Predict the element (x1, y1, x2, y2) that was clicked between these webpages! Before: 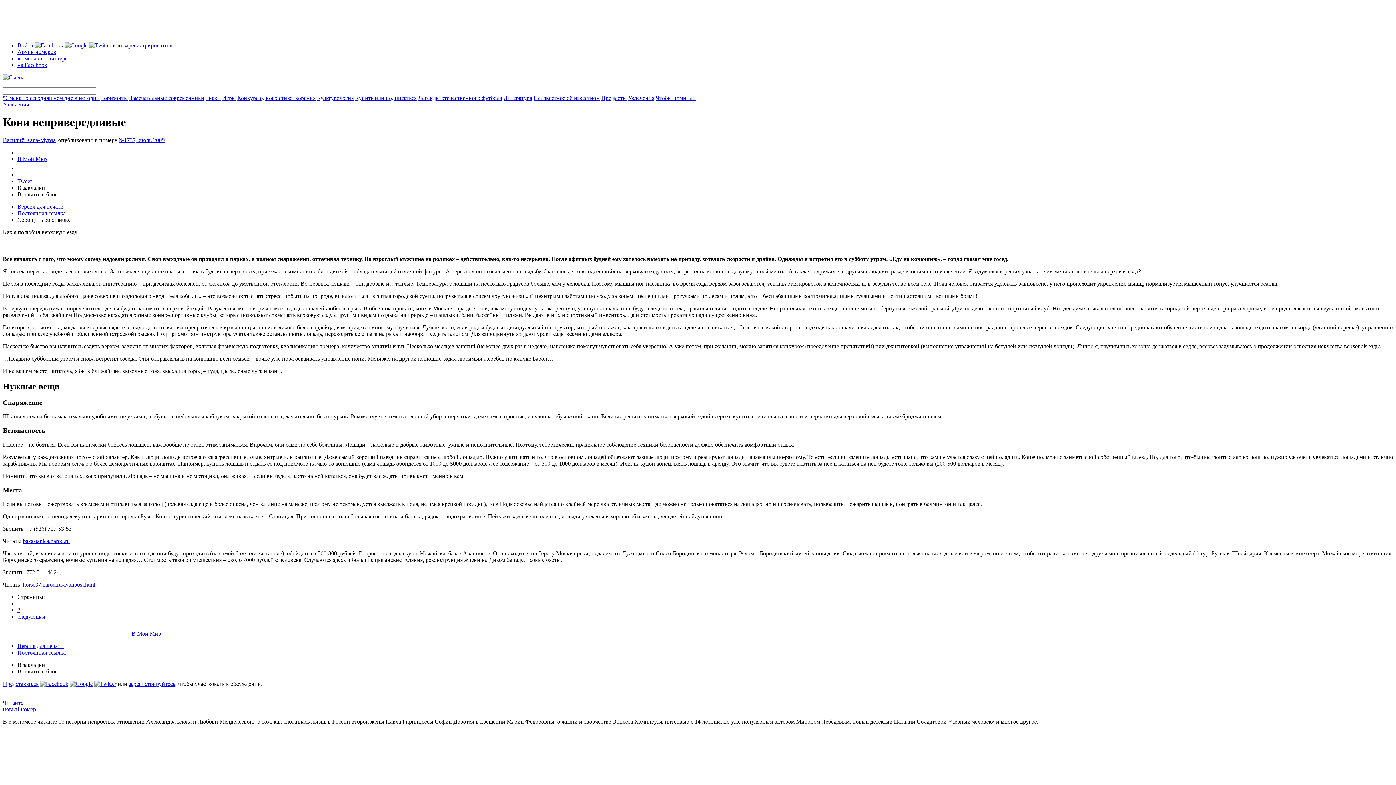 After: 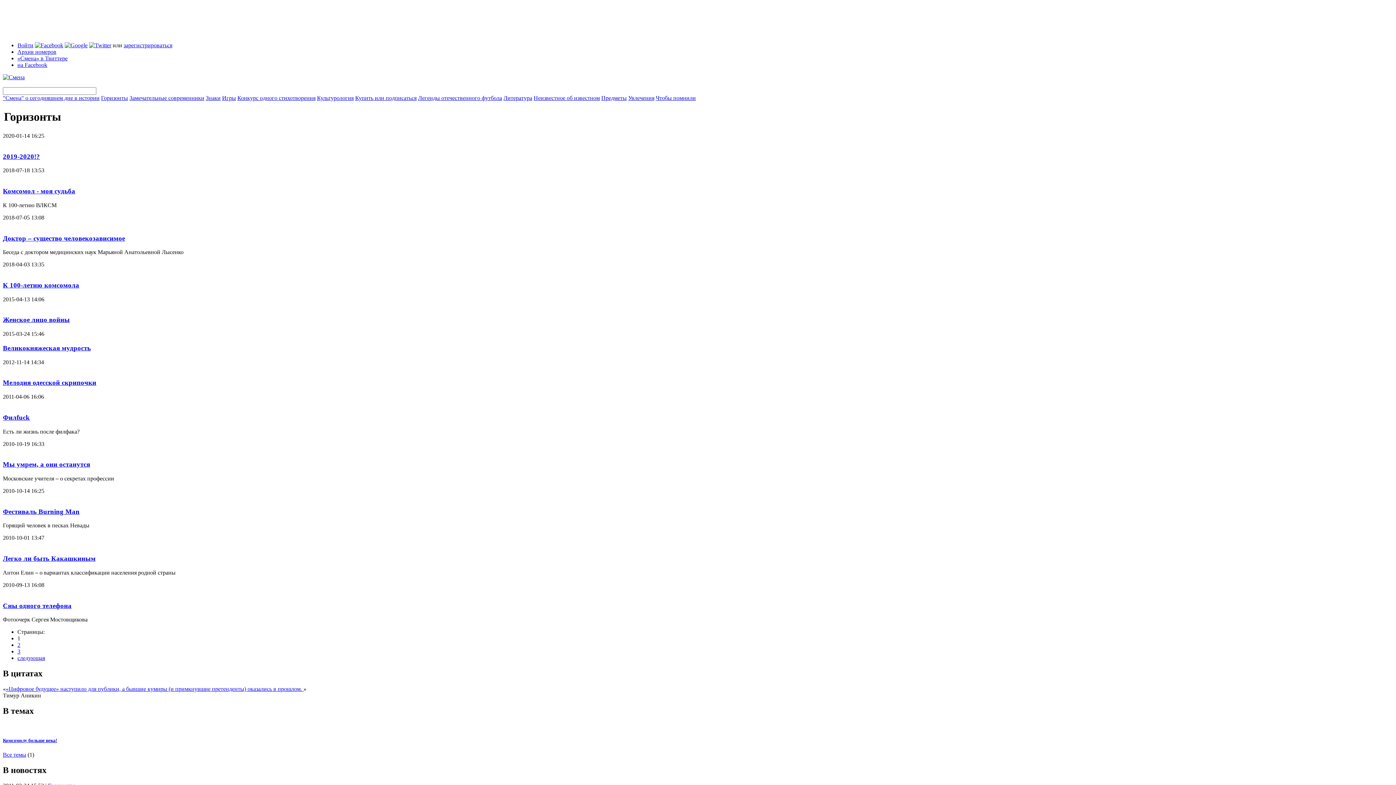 Action: bbox: (101, 94, 128, 101) label: Горизонты